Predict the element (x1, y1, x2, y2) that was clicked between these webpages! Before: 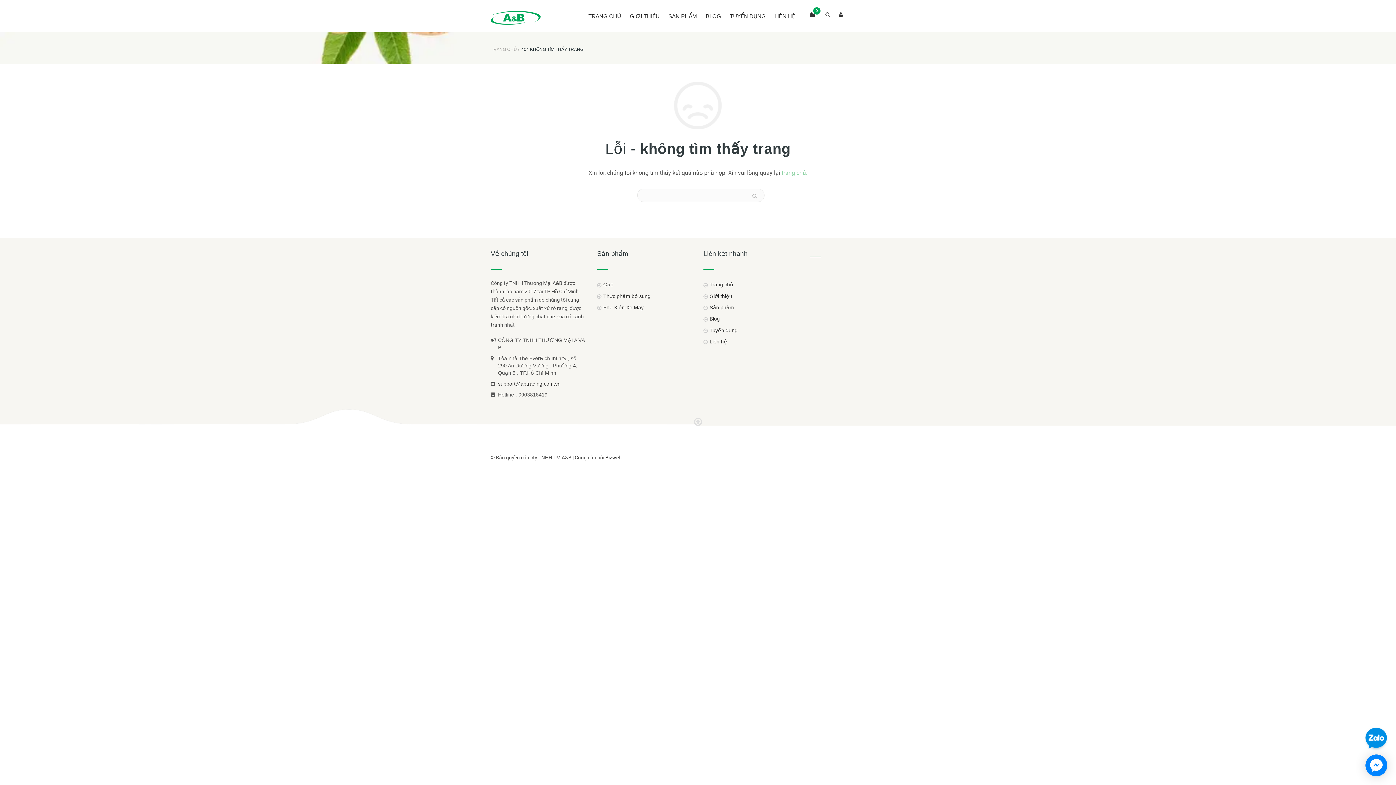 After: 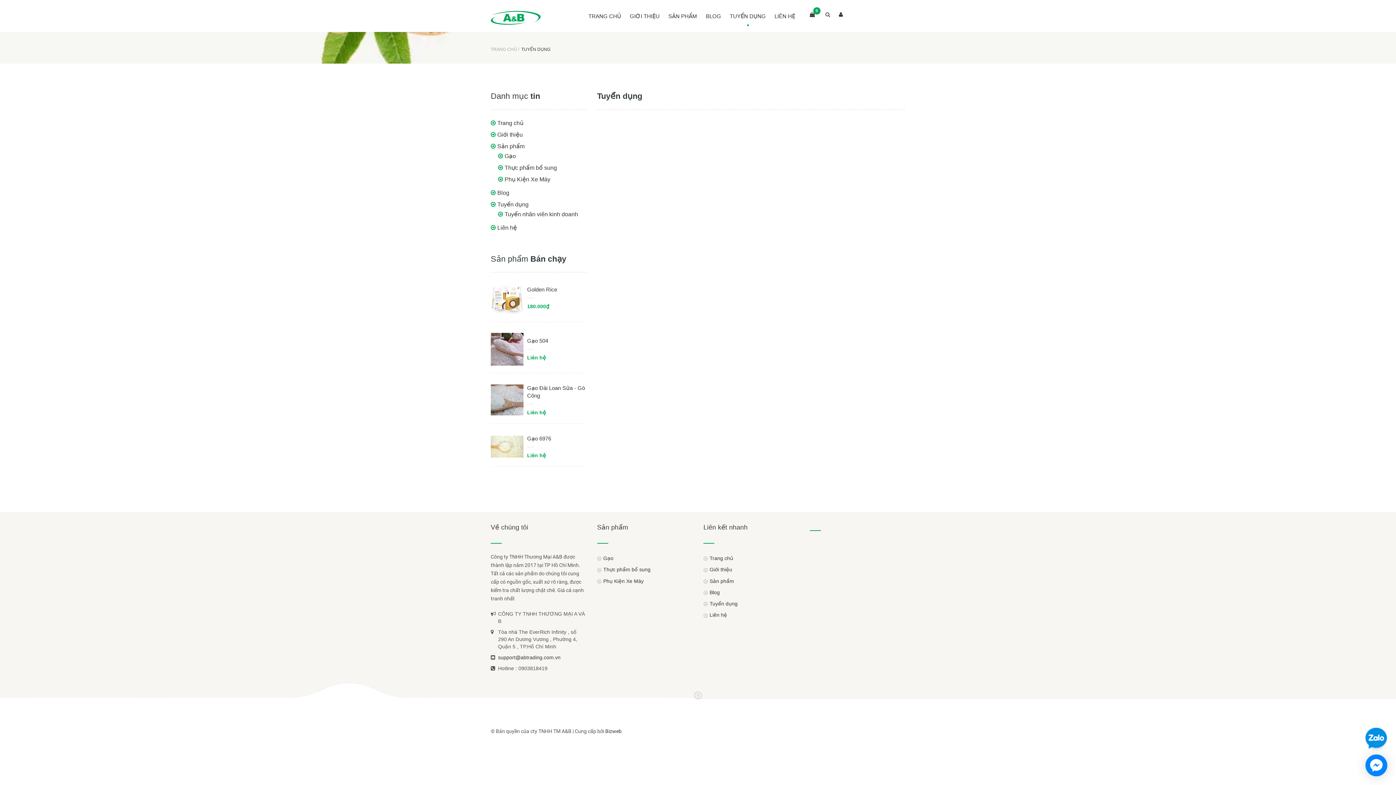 Action: bbox: (726, 8, 769, 24) label: TUYỂN DỤNG